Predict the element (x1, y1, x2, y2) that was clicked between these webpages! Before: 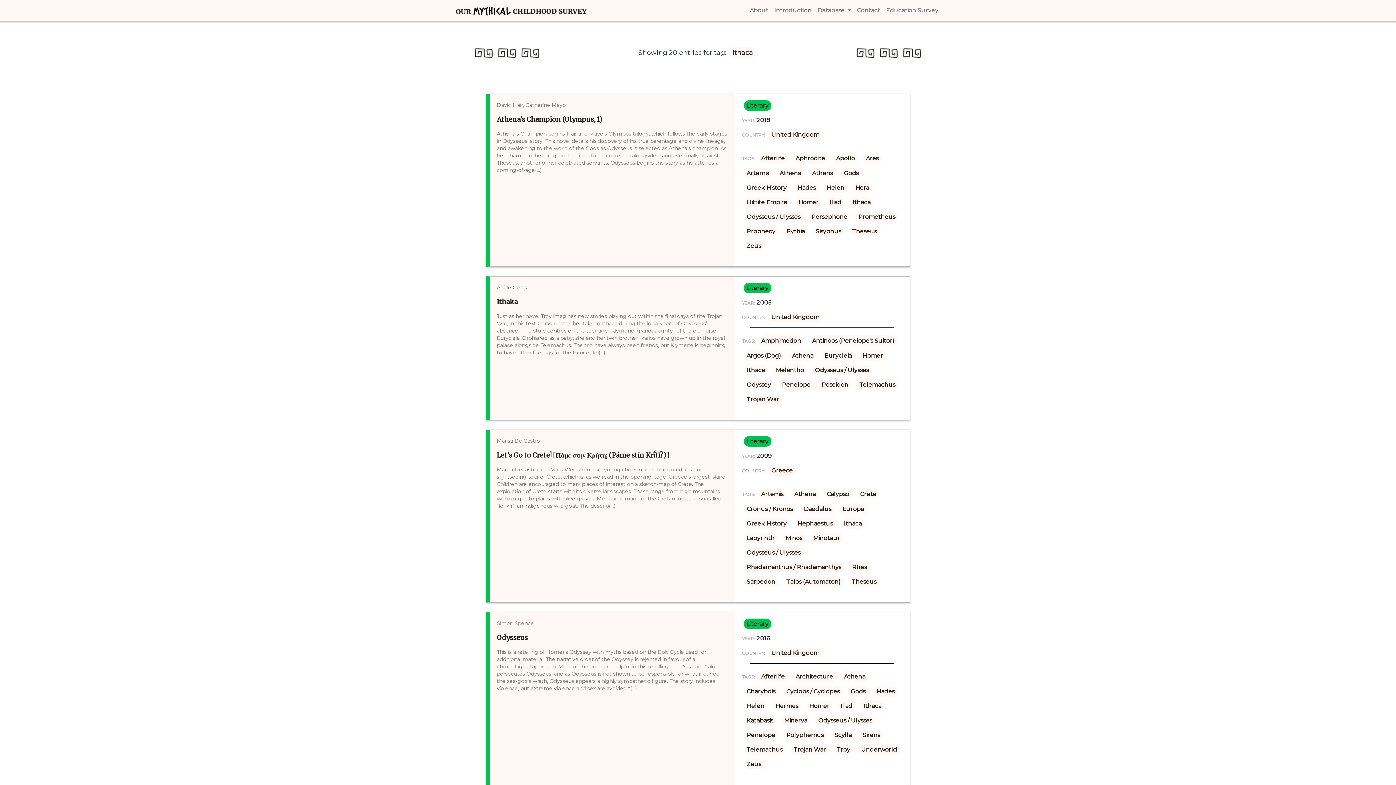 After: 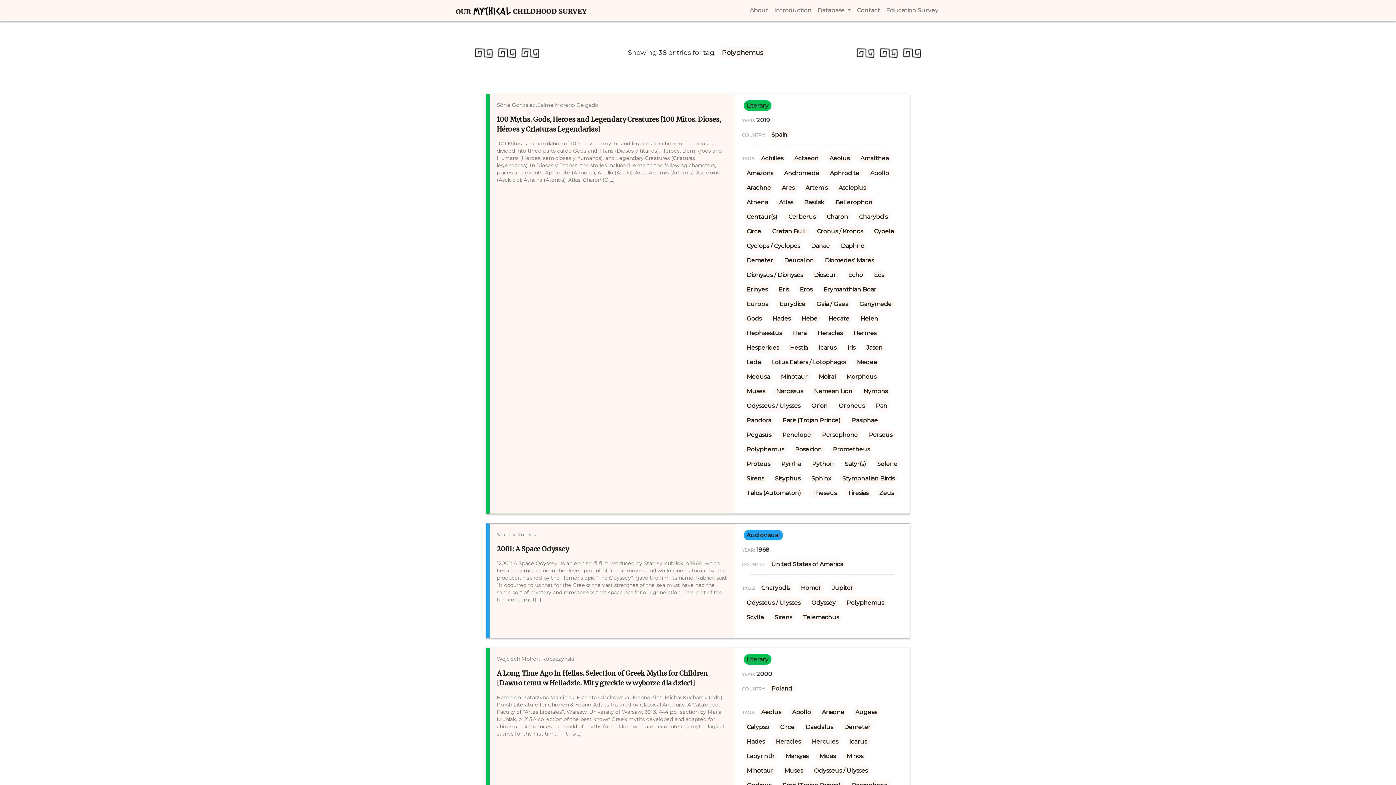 Action: label: Polyphemus bbox: (783, 730, 826, 740)